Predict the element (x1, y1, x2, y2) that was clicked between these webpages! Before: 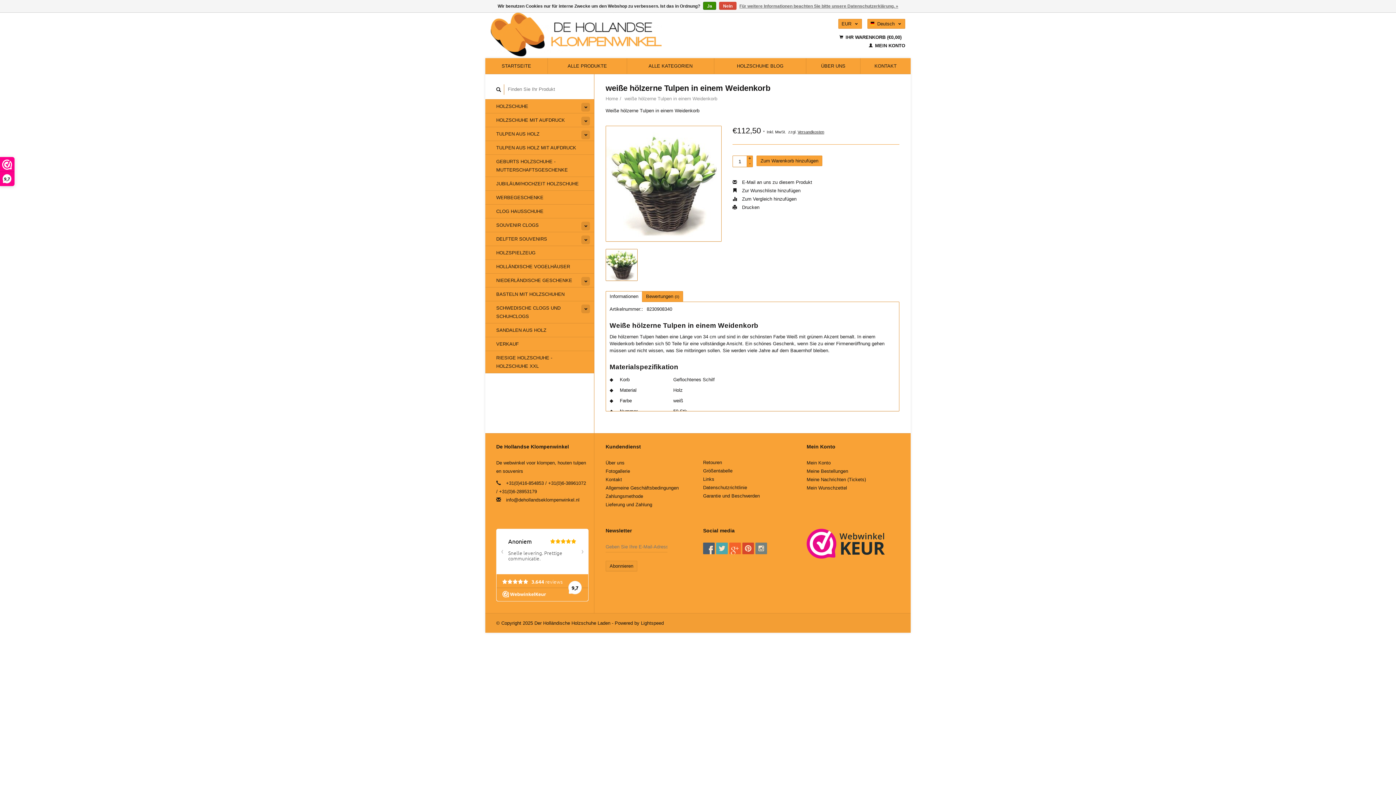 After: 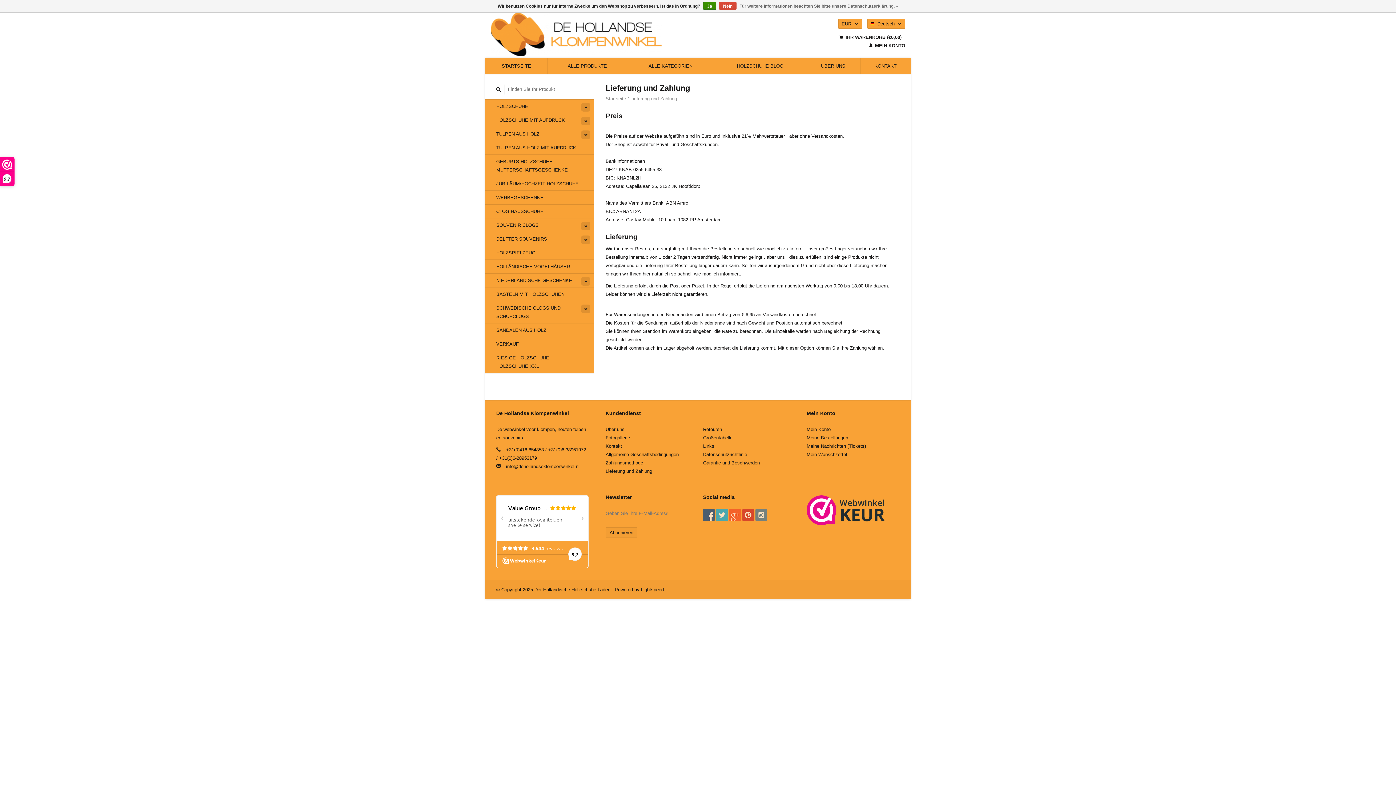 Action: bbox: (605, 502, 652, 507) label: Lieferung und Zahlung